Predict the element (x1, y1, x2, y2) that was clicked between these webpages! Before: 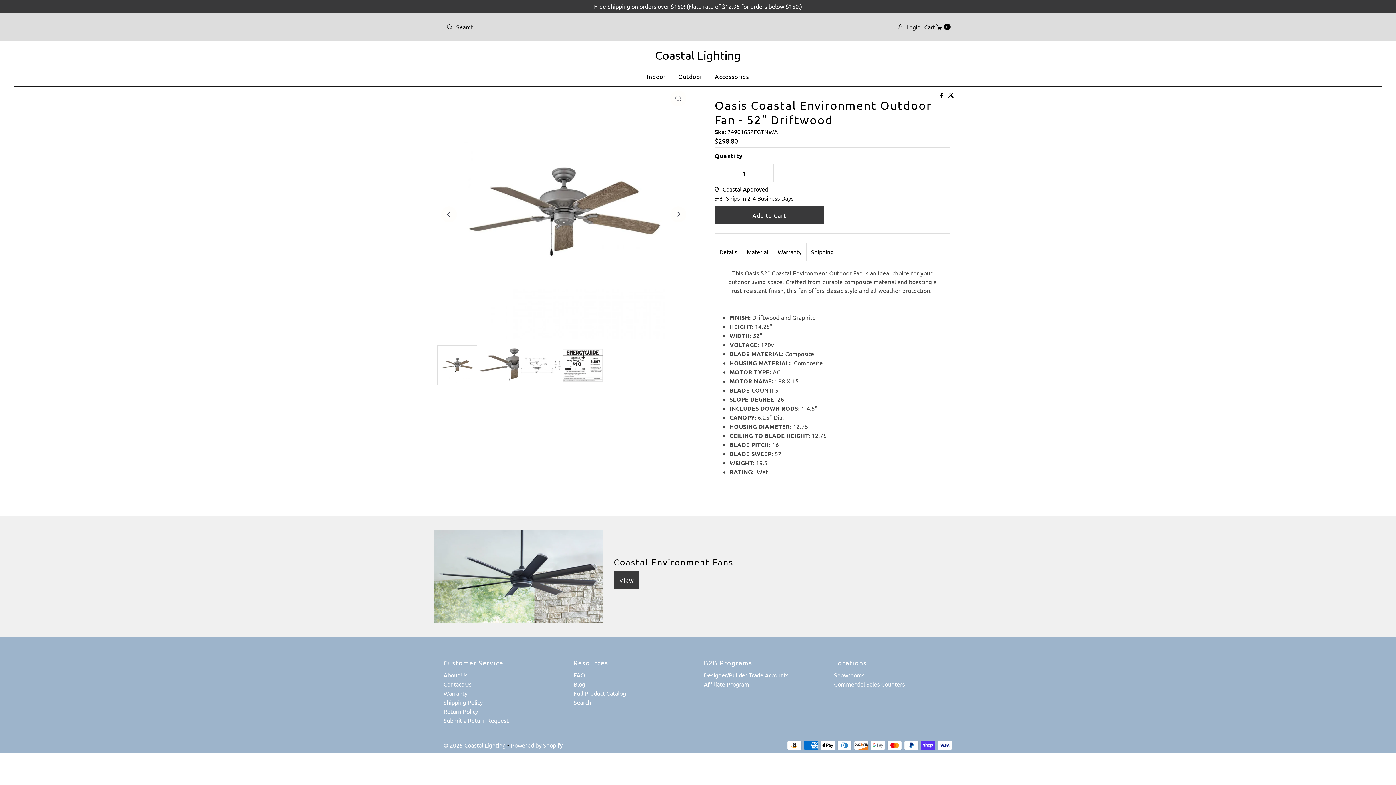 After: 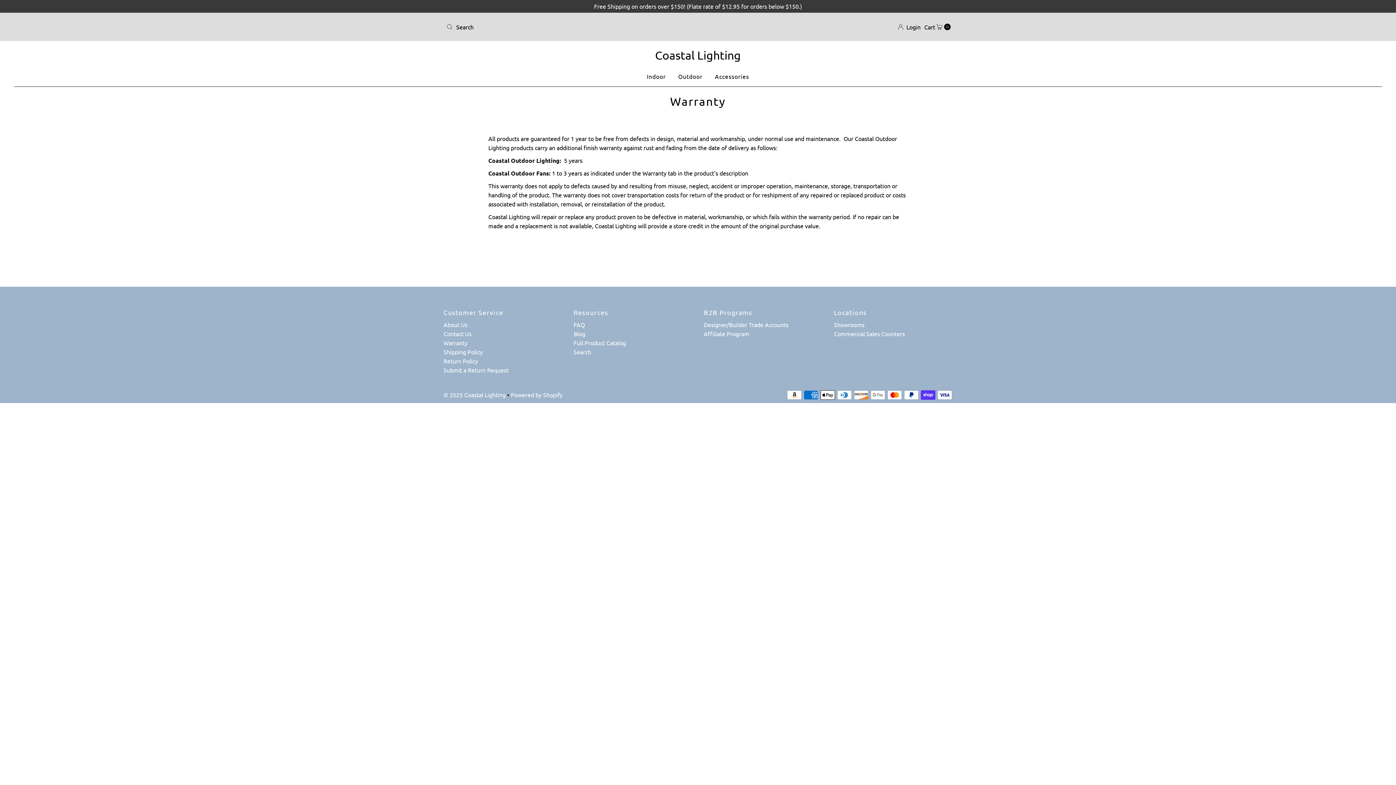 Action: label: Warranty bbox: (443, 689, 467, 697)